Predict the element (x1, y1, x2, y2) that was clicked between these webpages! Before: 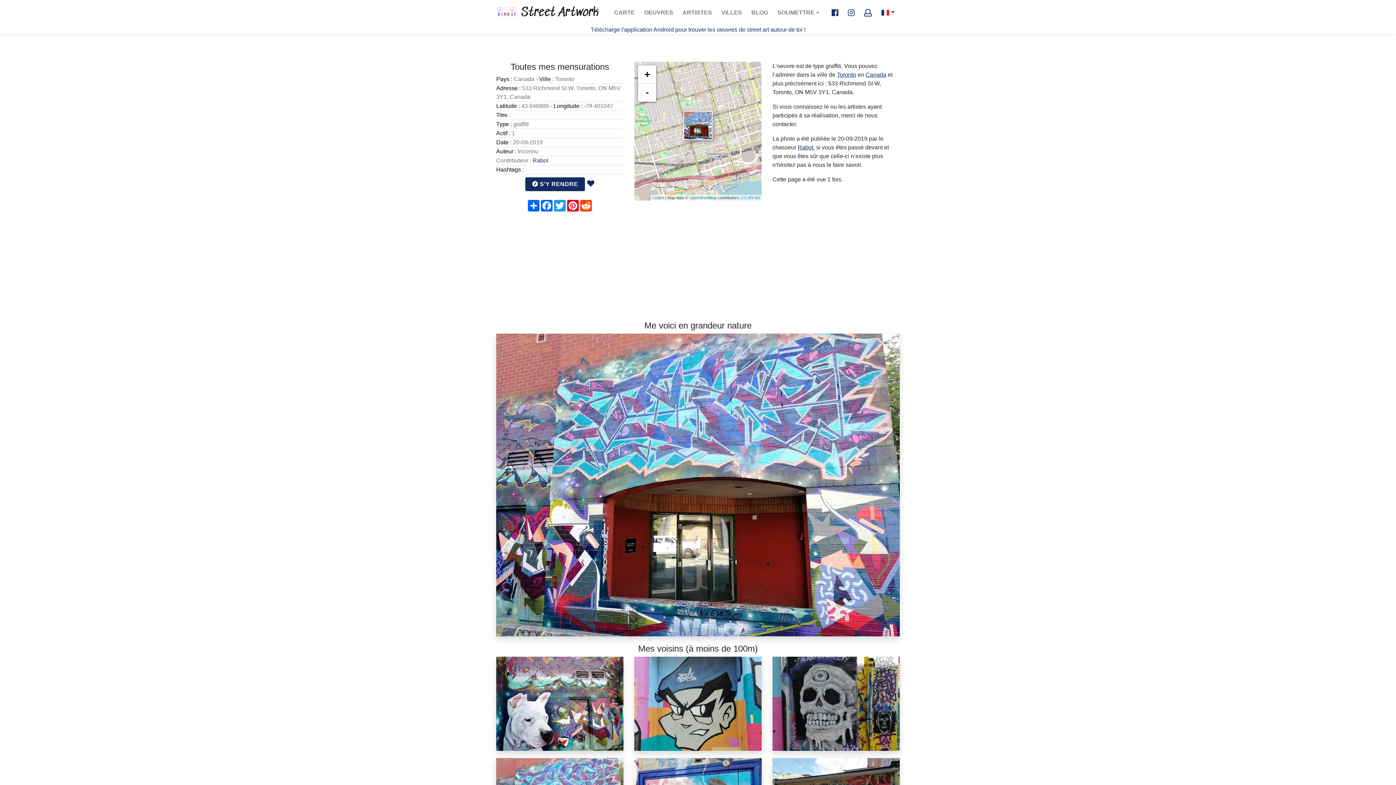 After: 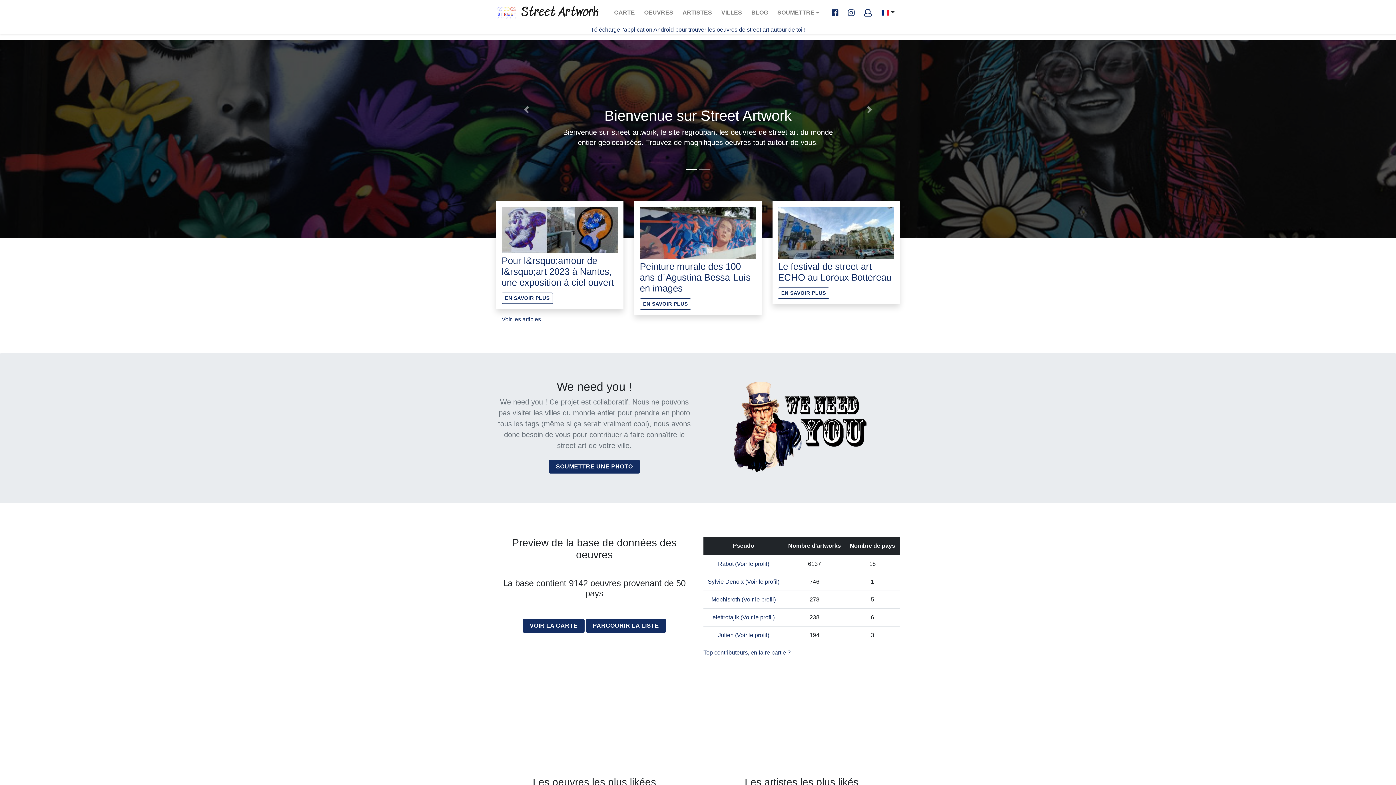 Action: label:  Street Artwork bbox: (496, 0, 599, 25)